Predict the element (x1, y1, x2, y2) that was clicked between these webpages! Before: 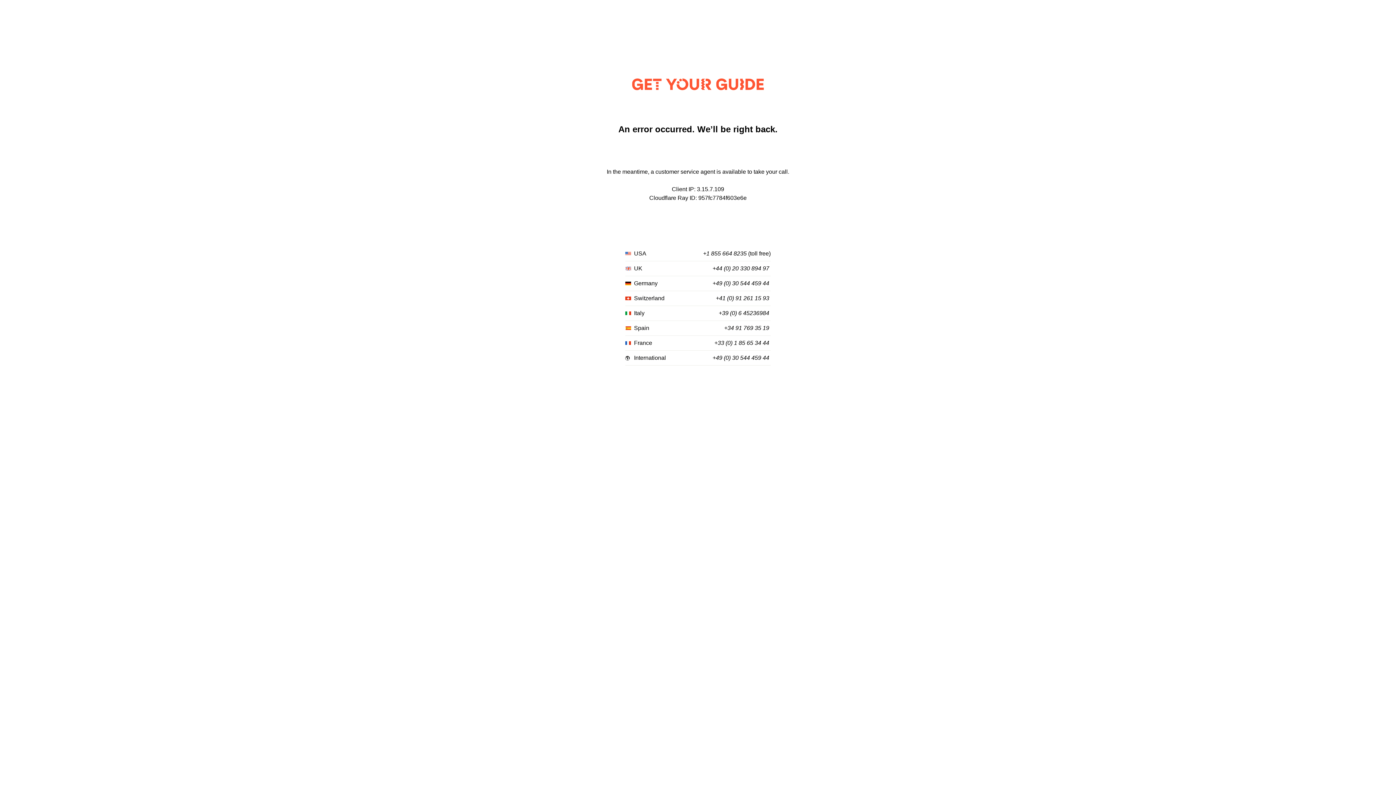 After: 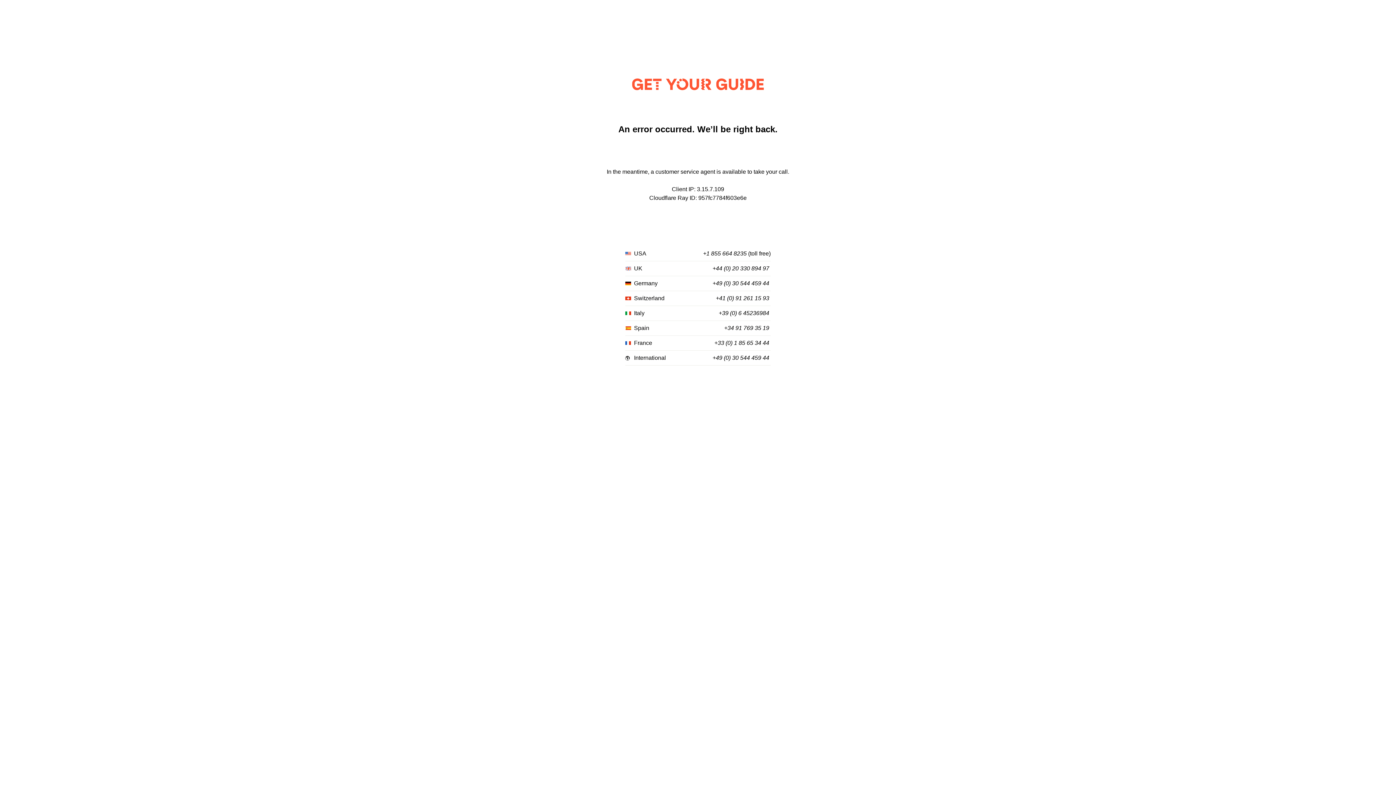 Action: label: +1 855 664 8235 bbox: (703, 250, 746, 257)